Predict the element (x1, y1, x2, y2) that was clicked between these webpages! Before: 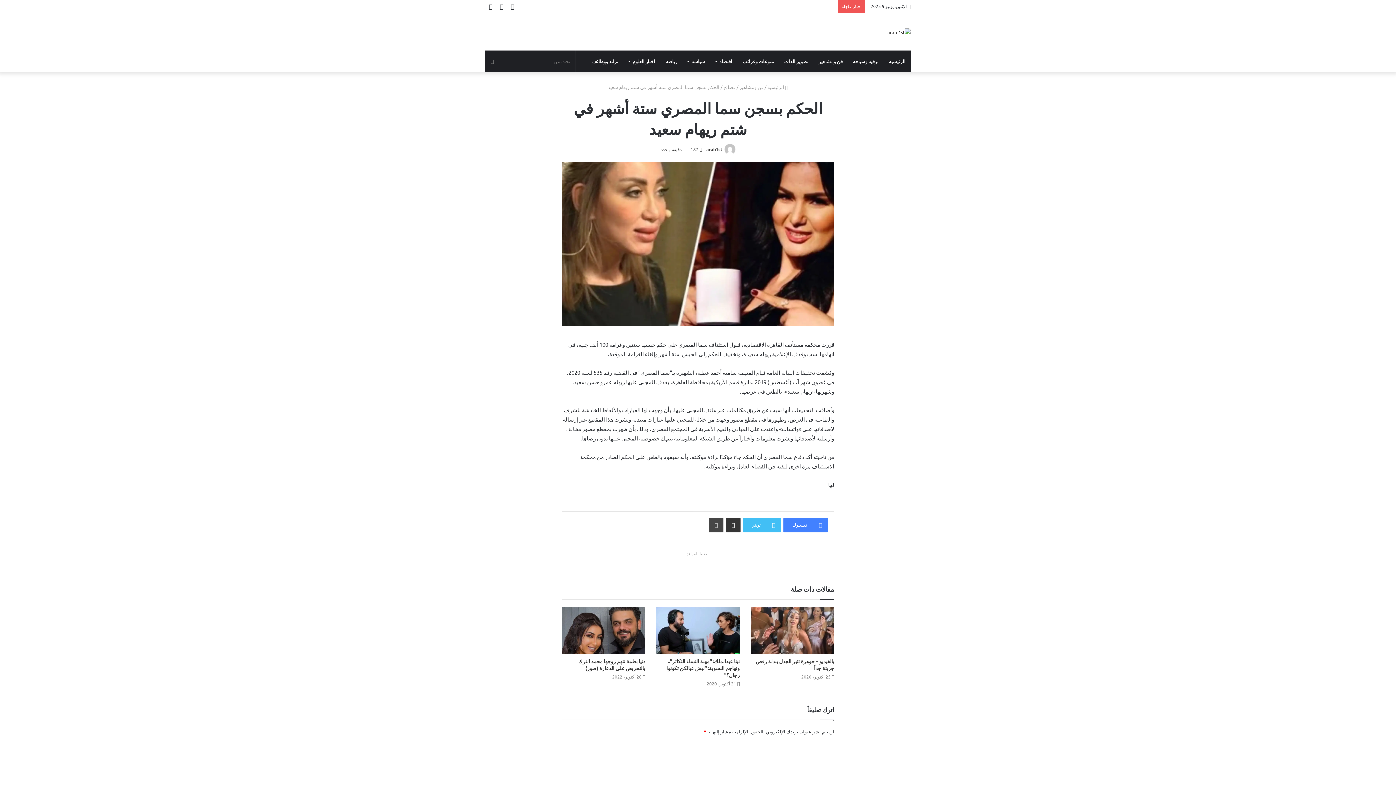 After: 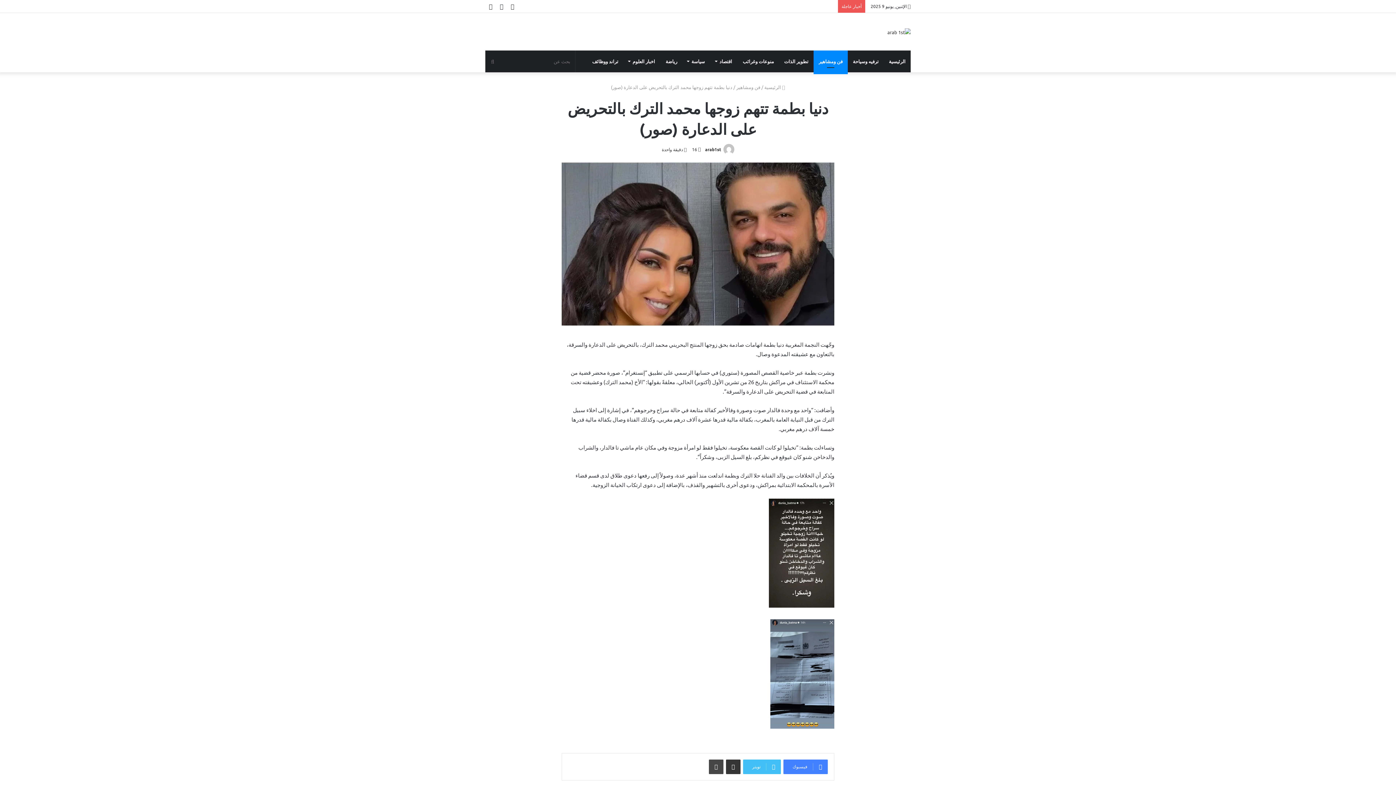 Action: bbox: (561, 607, 645, 654) label: دنيا بطمة تتهم زوجها محمد الترك بالتحريض على الدعارة (صور)